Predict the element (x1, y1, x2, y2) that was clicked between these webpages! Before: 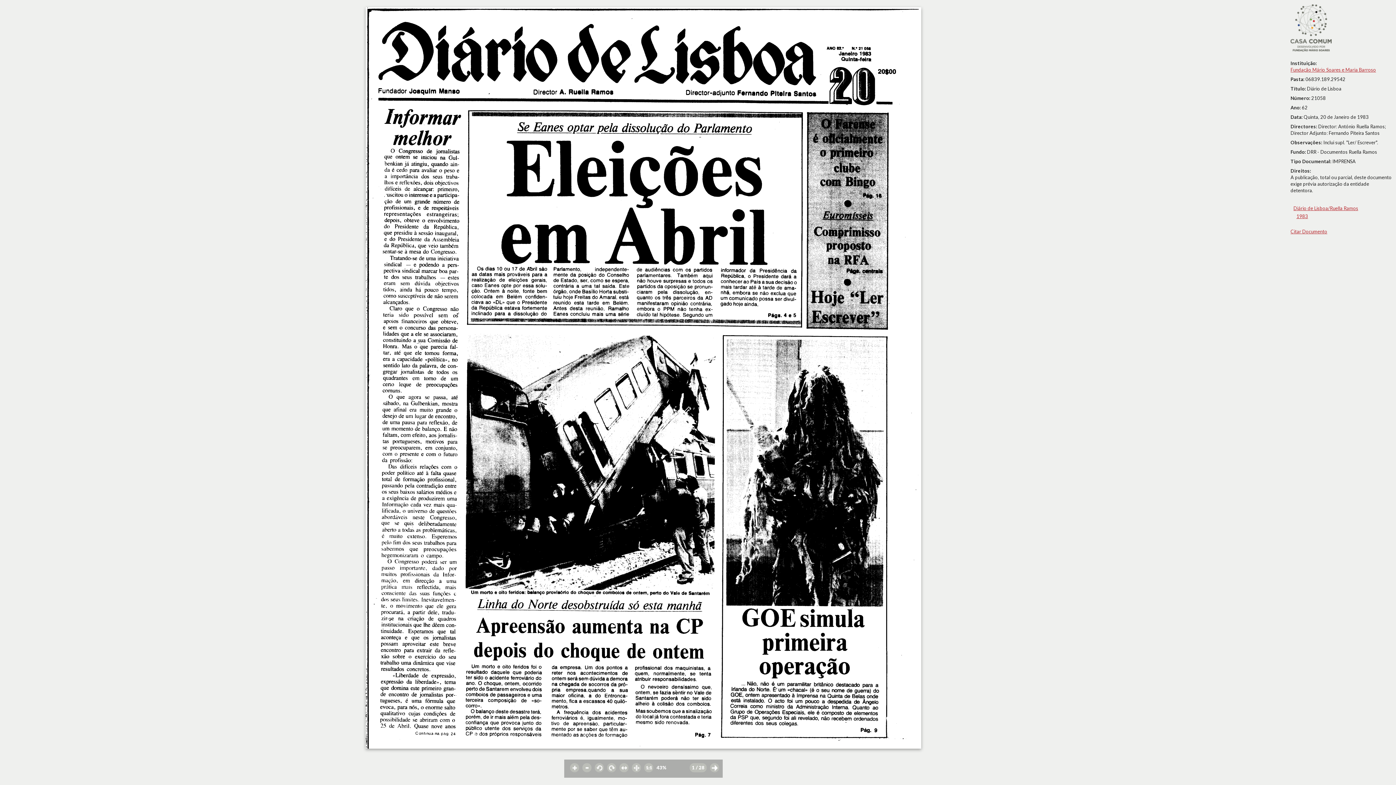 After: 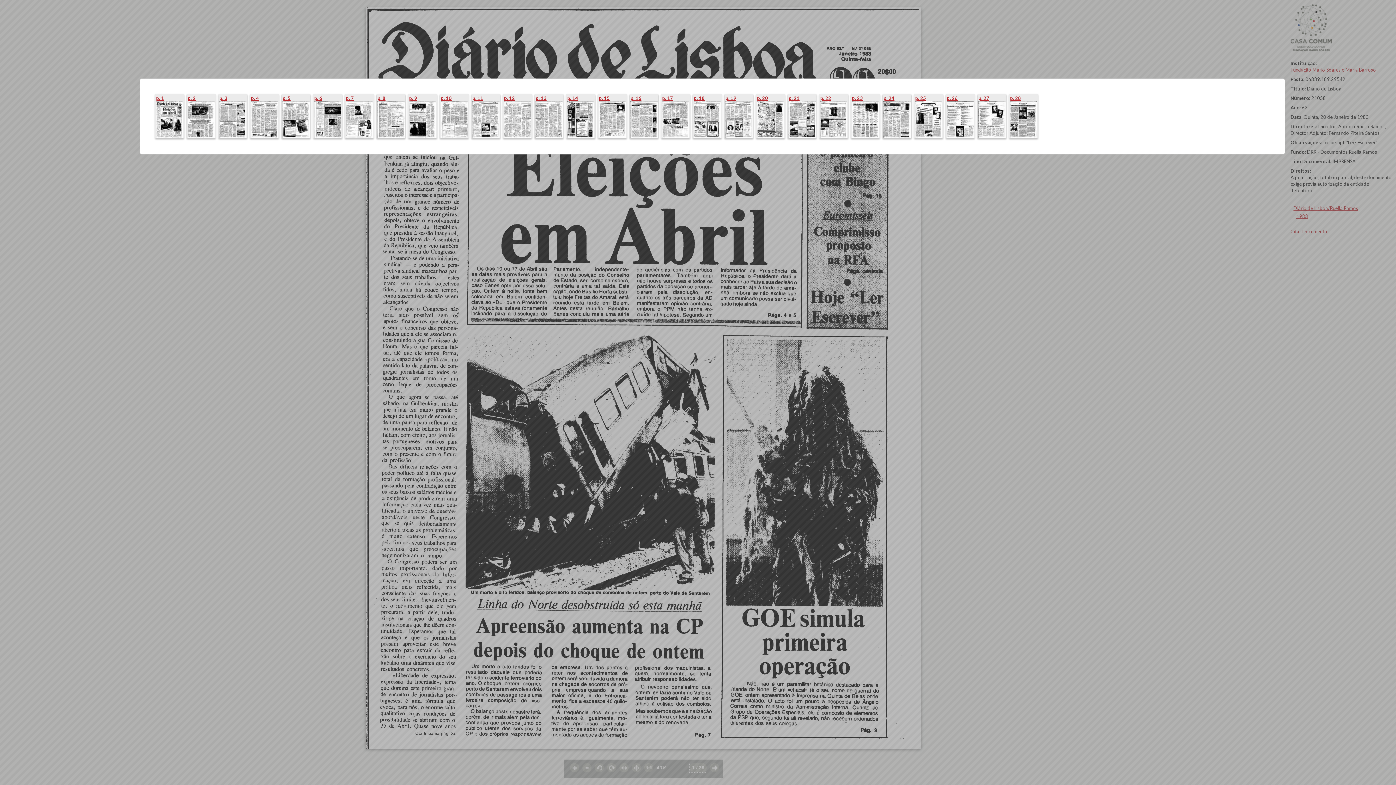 Action: bbox: (689, 763, 706, 772) label: 1 / 28